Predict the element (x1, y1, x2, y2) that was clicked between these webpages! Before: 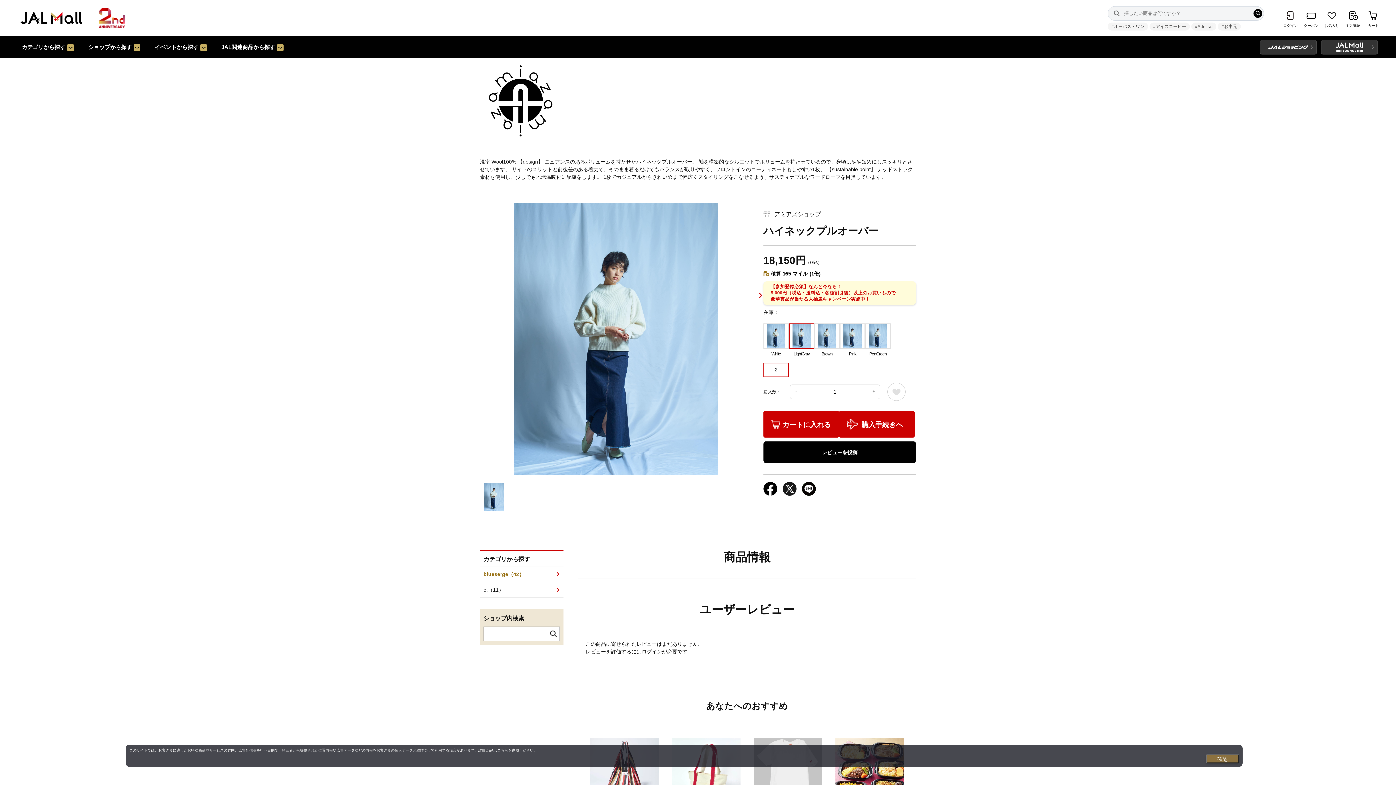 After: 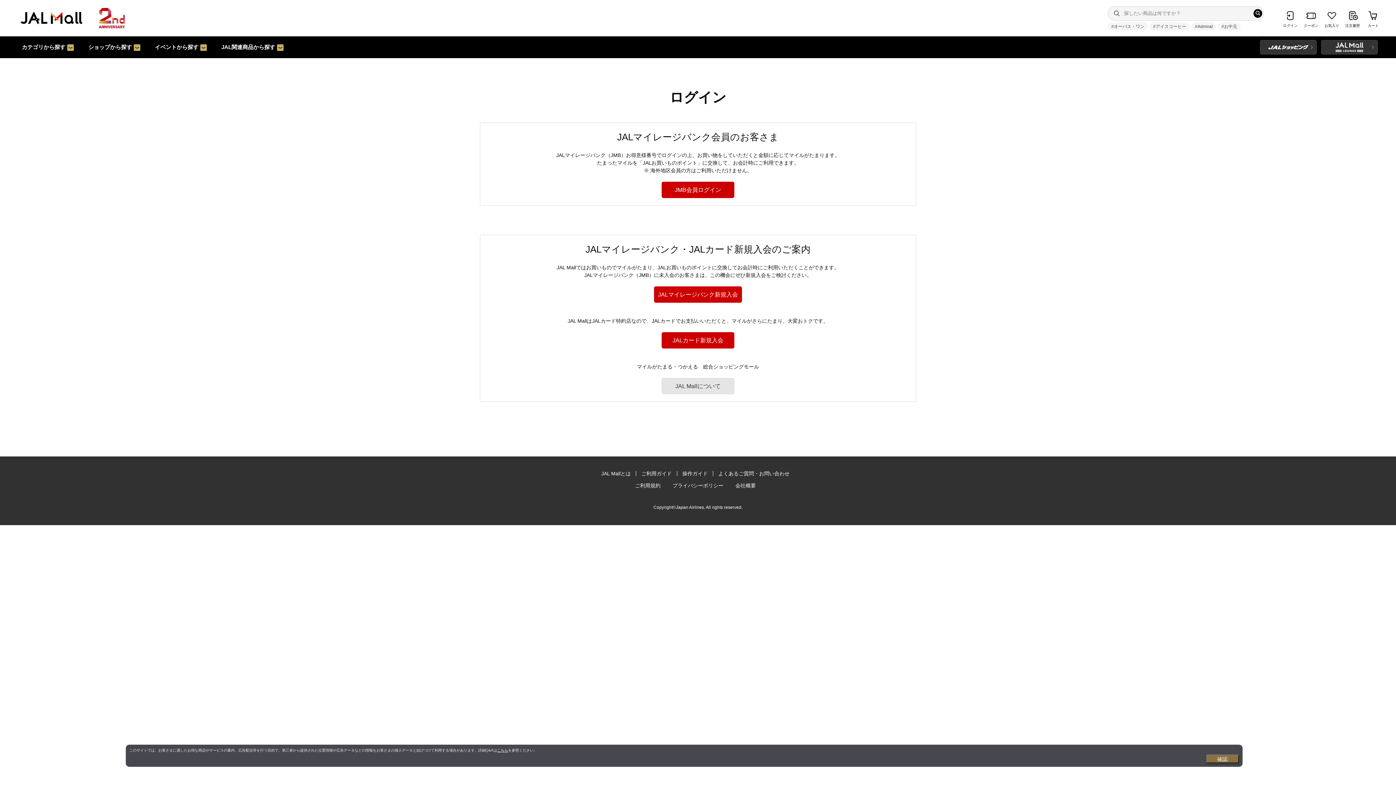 Action: bbox: (1344, 8, 1361, 28) label: 注文履歴